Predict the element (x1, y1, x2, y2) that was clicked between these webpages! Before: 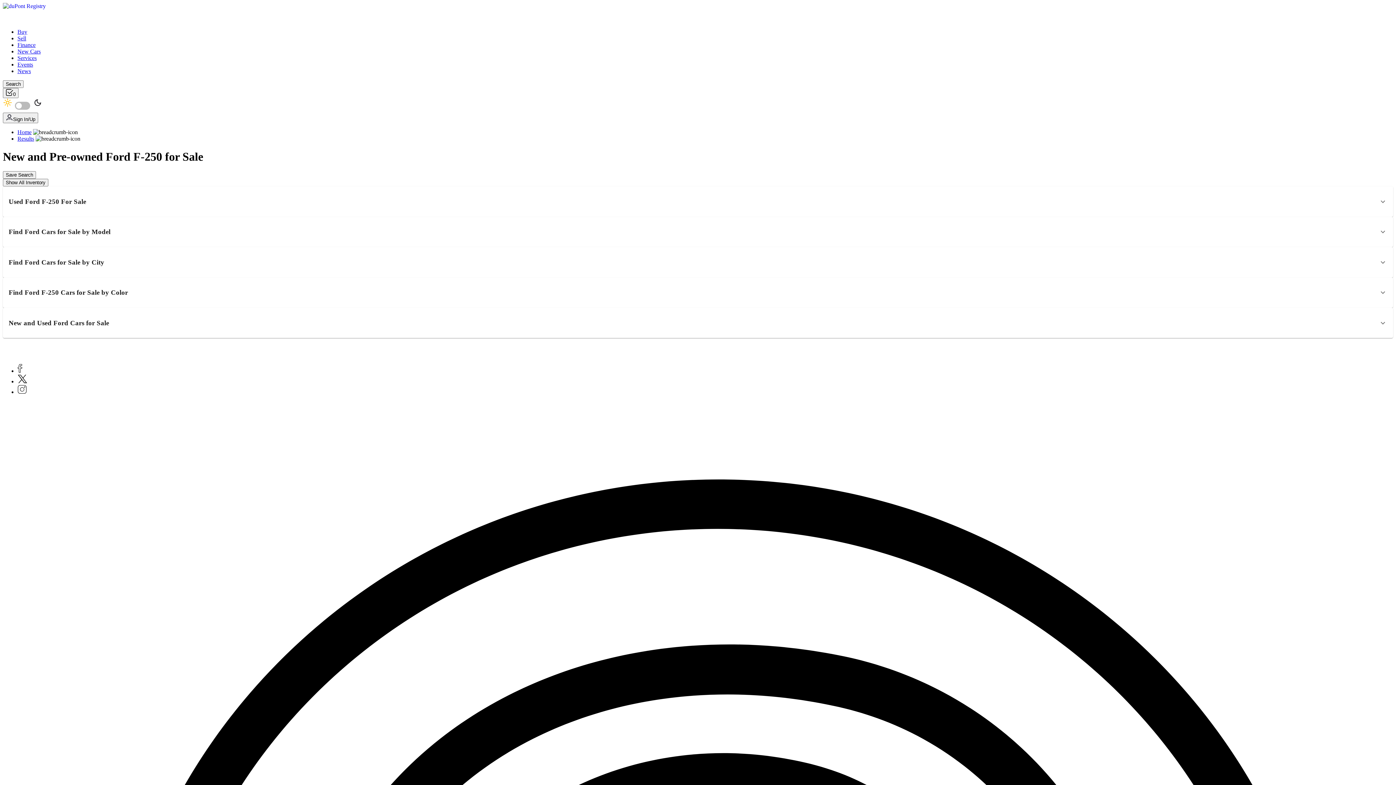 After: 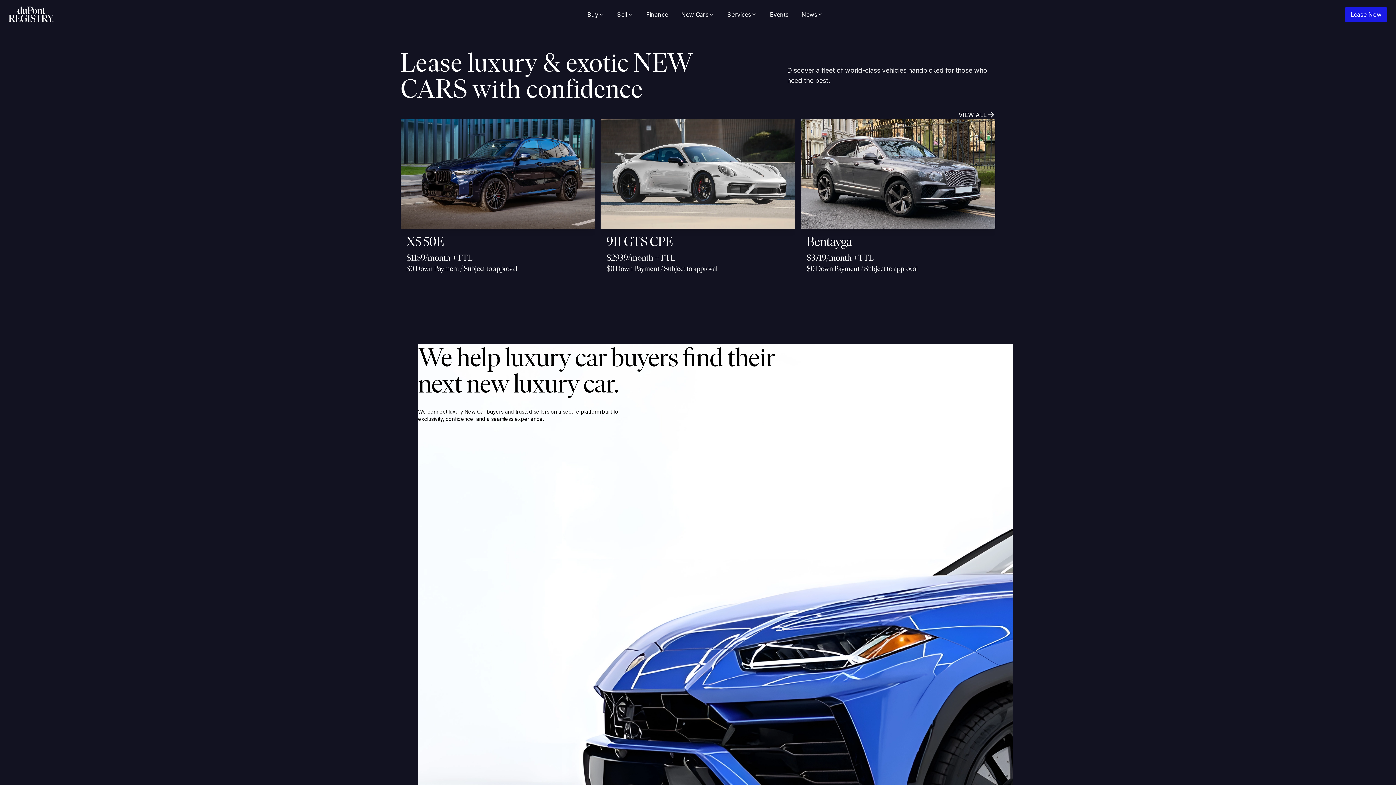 Action: label: New Cars bbox: (17, 48, 40, 54)